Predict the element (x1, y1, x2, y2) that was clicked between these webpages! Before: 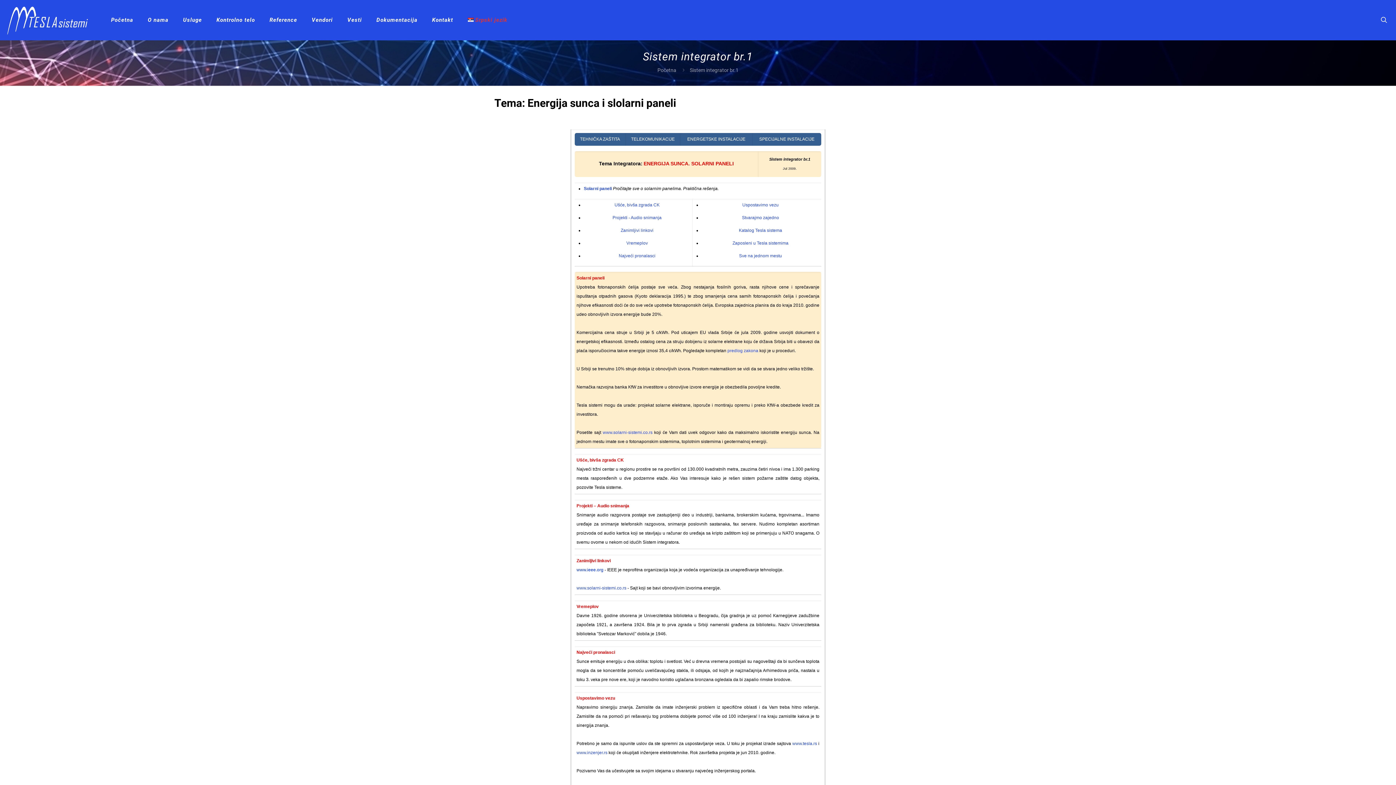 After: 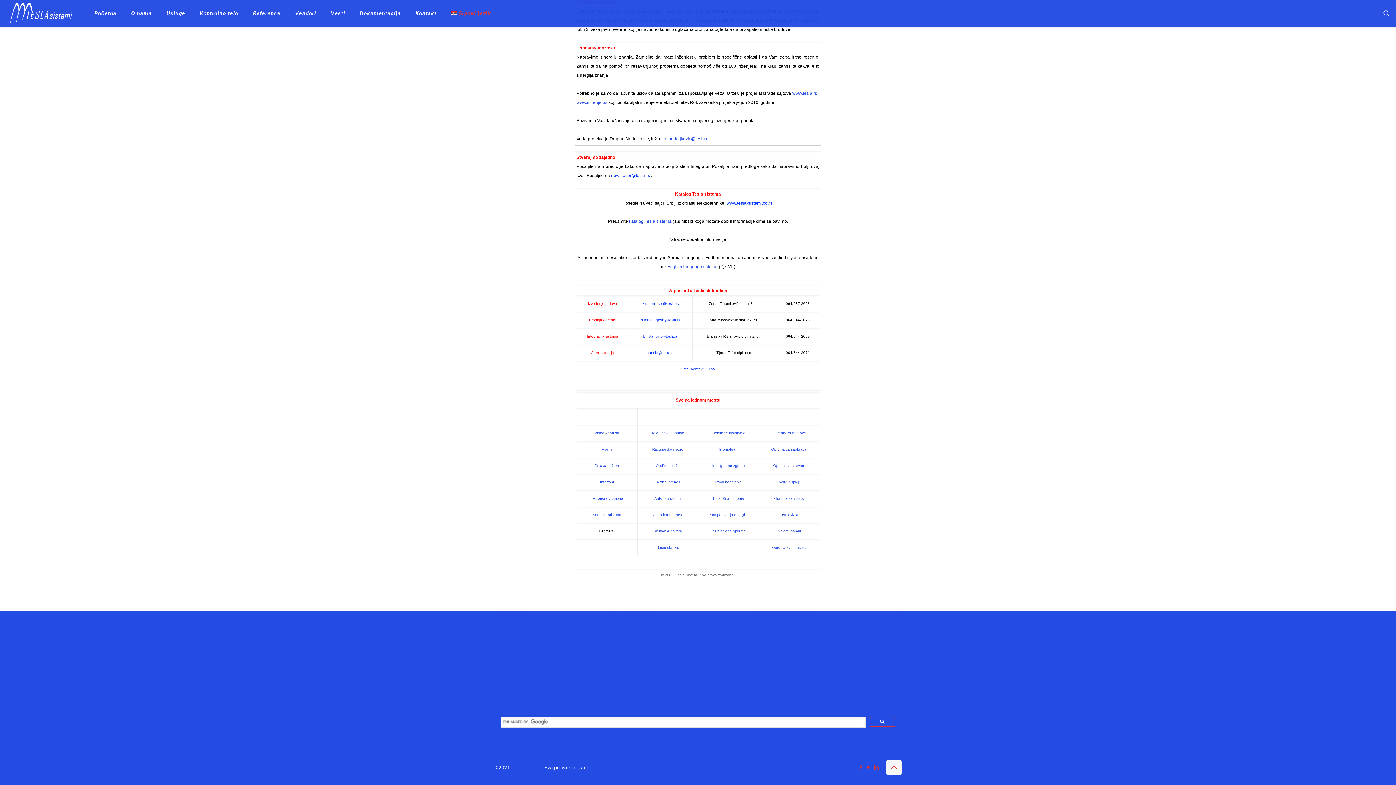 Action: label: Najveći pronalasci bbox: (618, 253, 655, 258)